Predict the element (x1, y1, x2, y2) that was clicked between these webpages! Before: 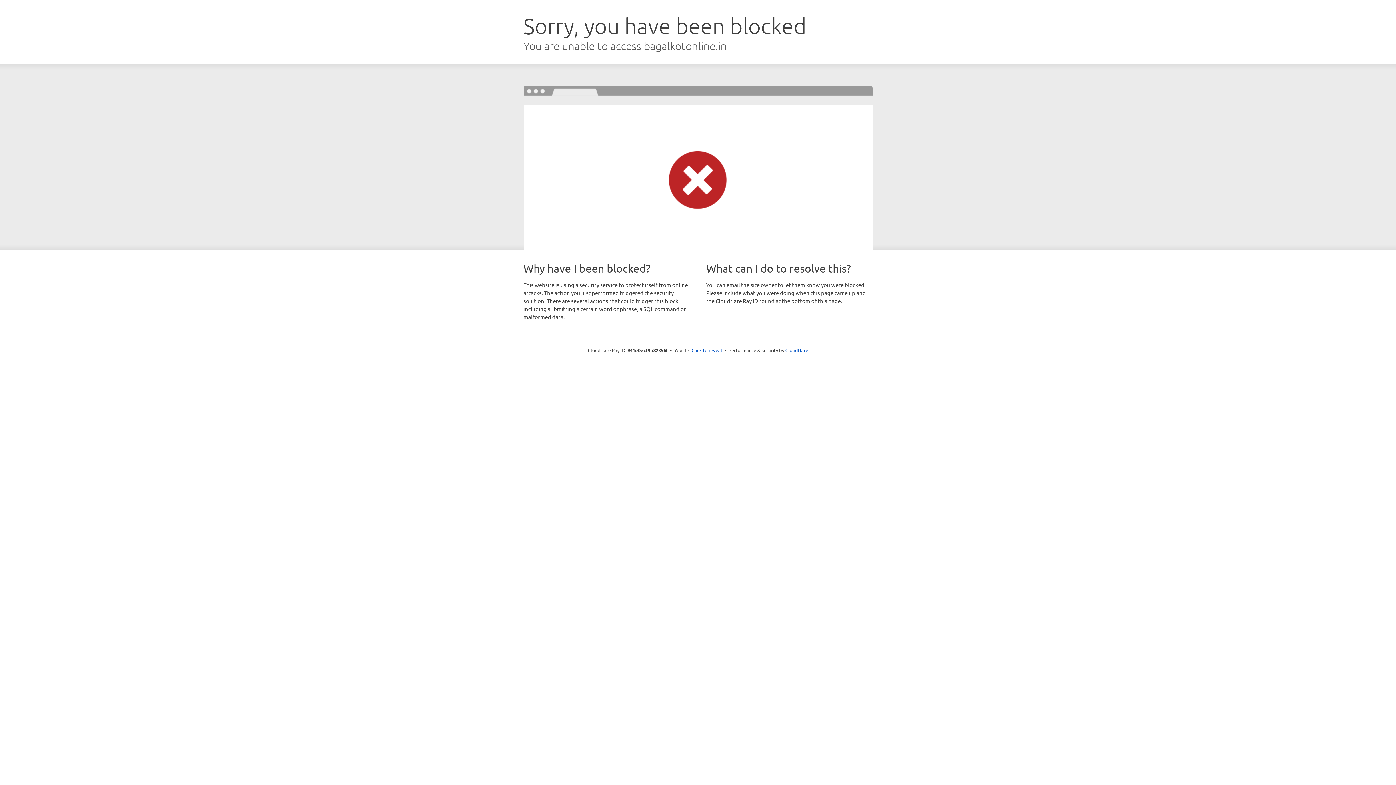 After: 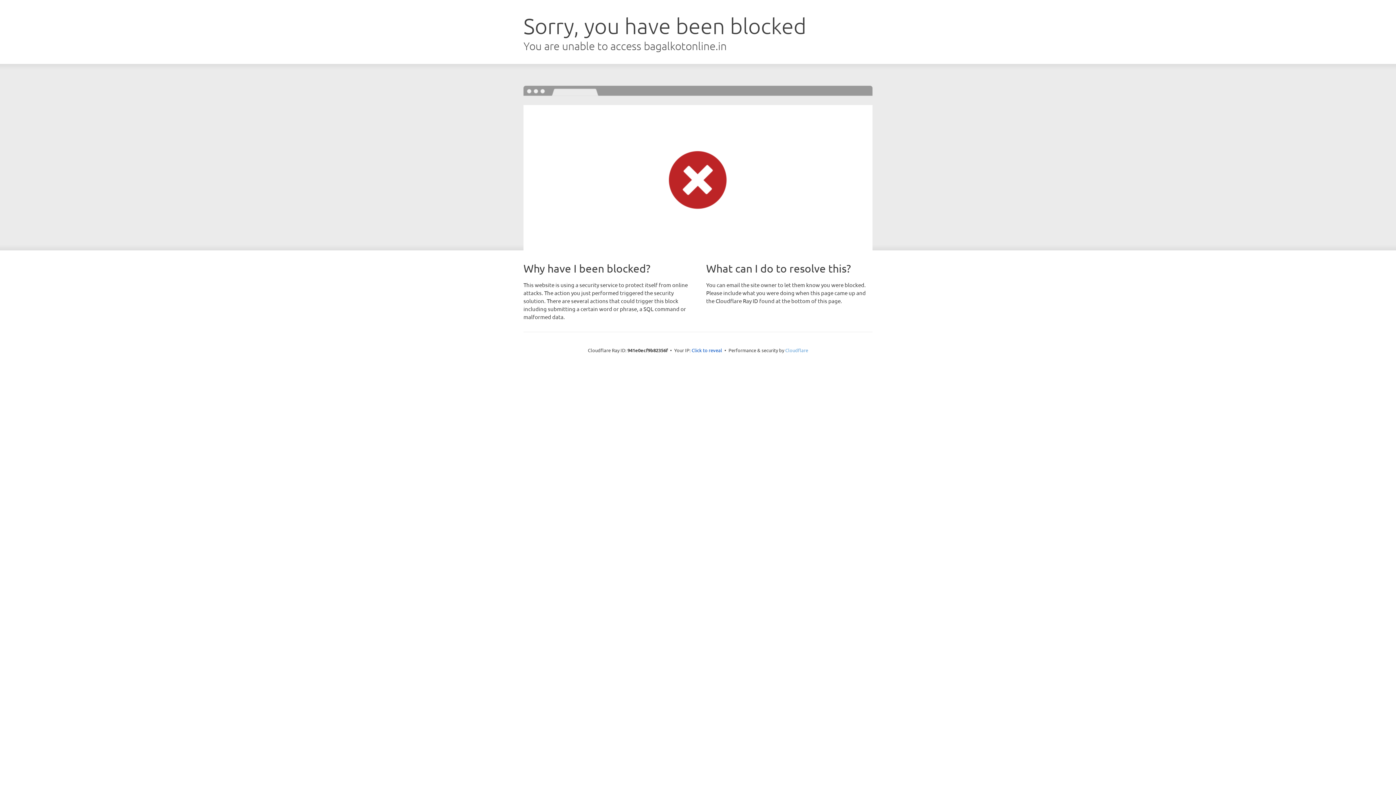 Action: label: Cloudflare bbox: (785, 347, 808, 353)